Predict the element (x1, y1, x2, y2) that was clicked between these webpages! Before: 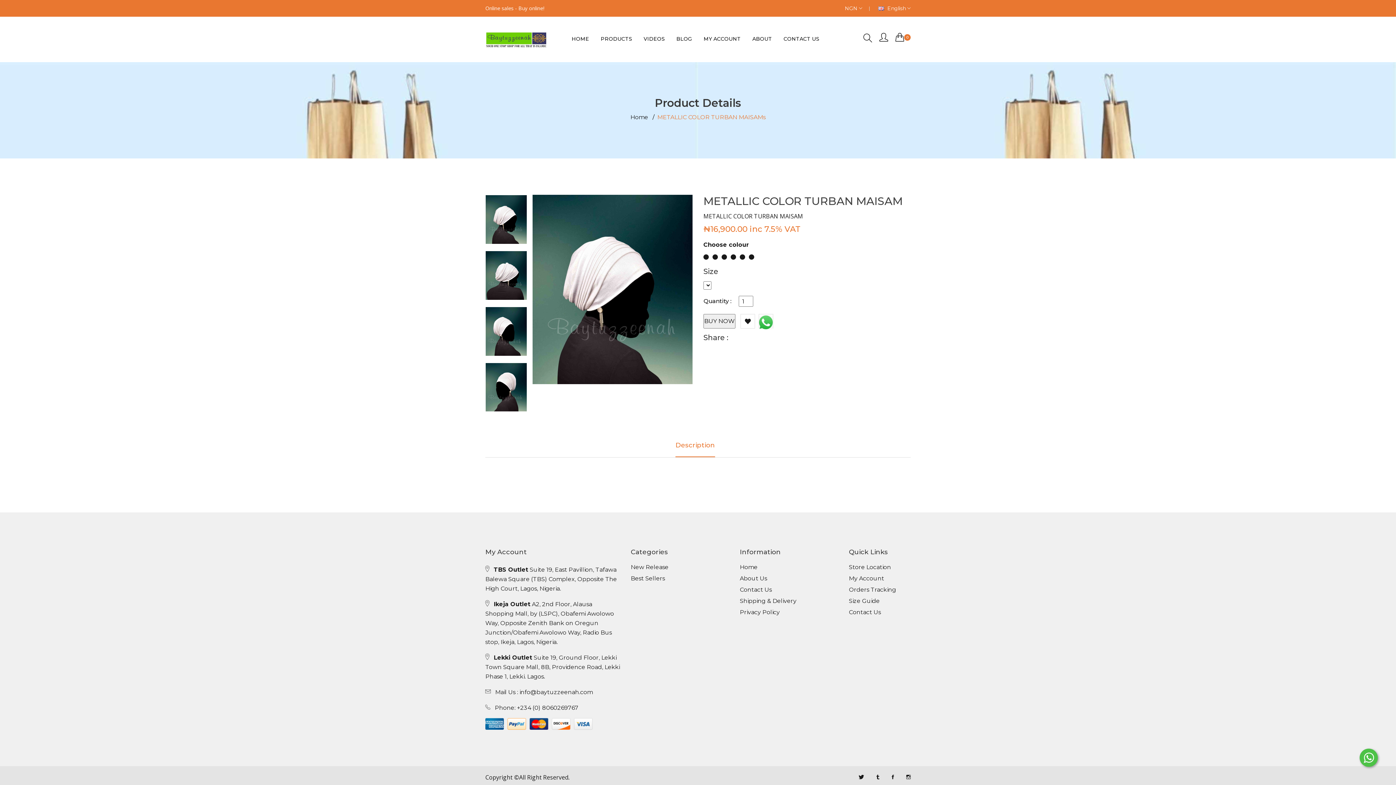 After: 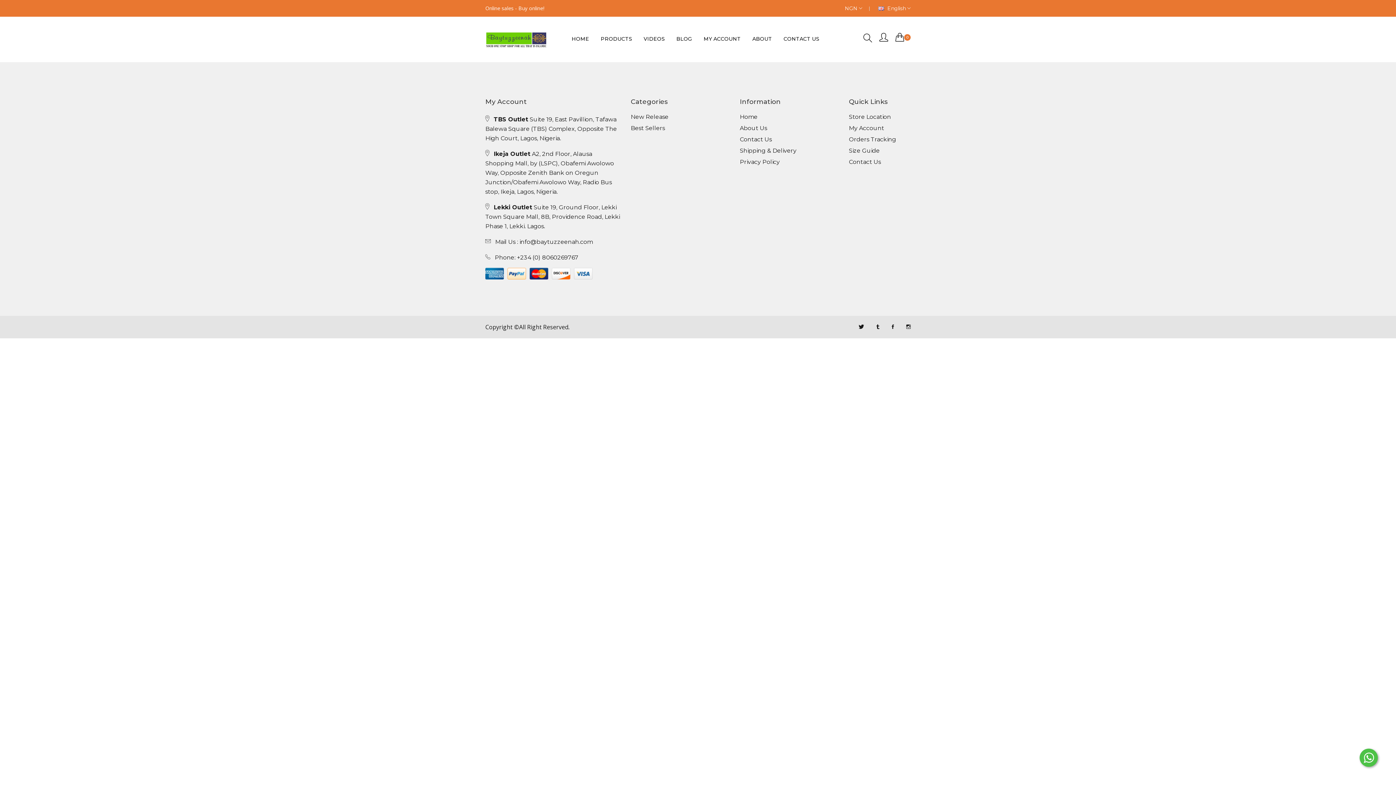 Action: bbox: (740, 609, 780, 615) label: Privacy Policy